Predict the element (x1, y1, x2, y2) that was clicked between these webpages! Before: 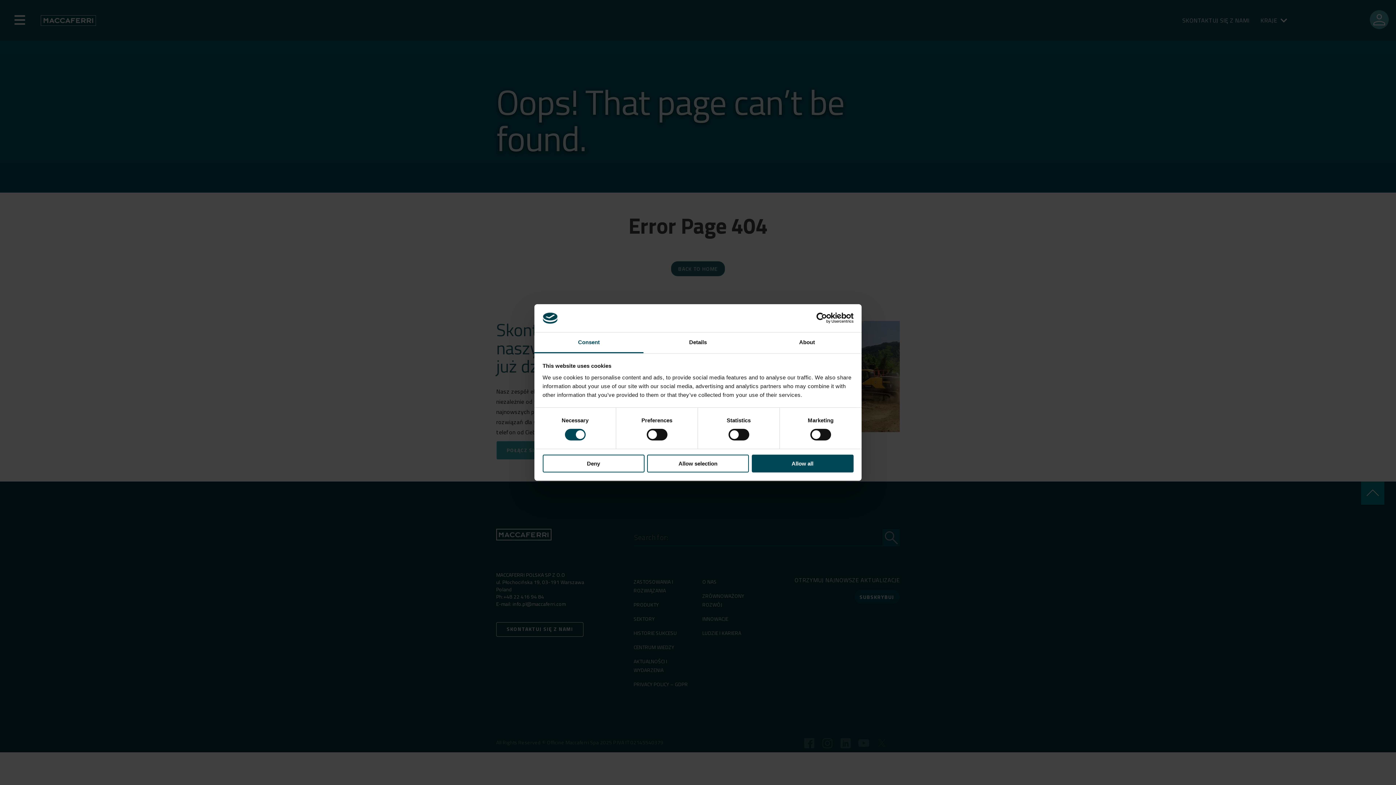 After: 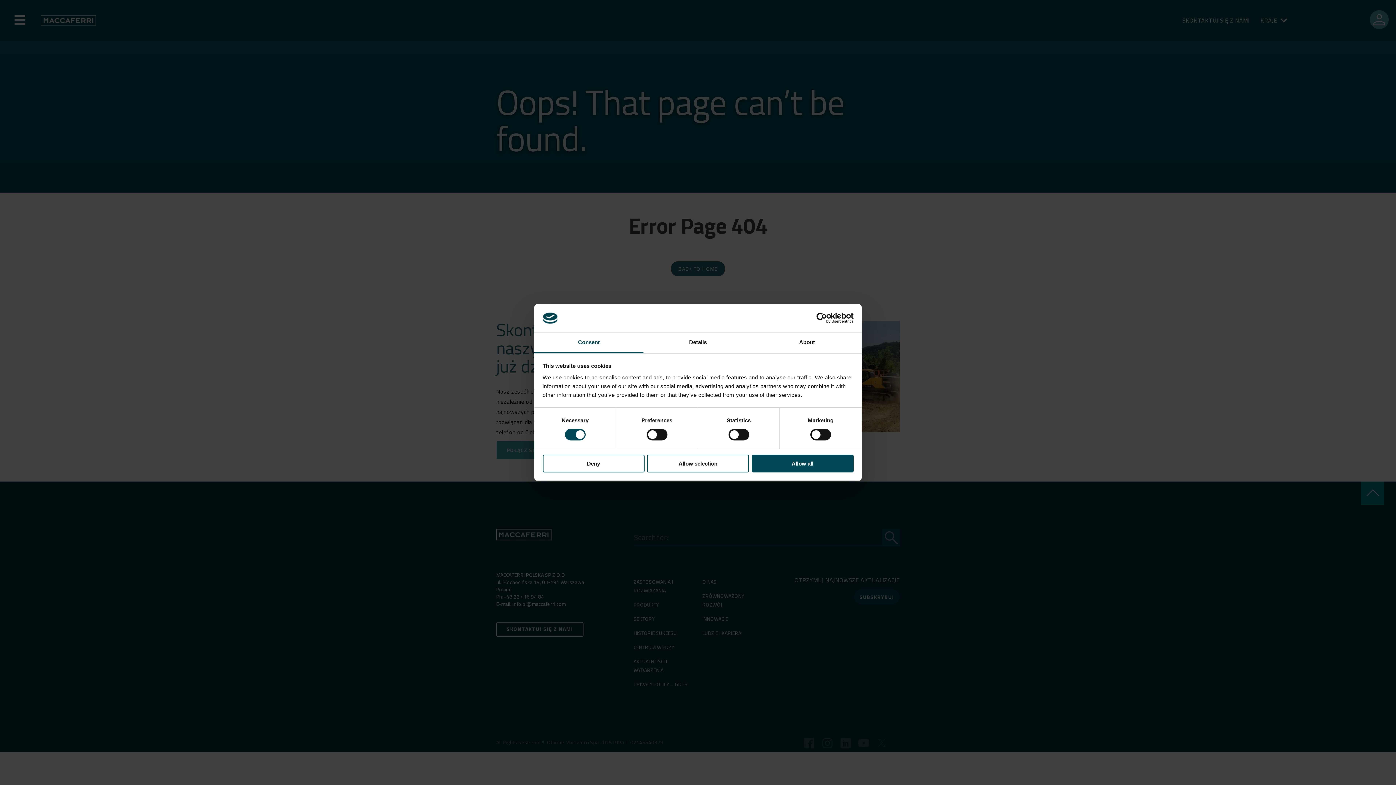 Action: bbox: (790, 312, 853, 323) label: Usercentrics Cookiebot - opens in a new window